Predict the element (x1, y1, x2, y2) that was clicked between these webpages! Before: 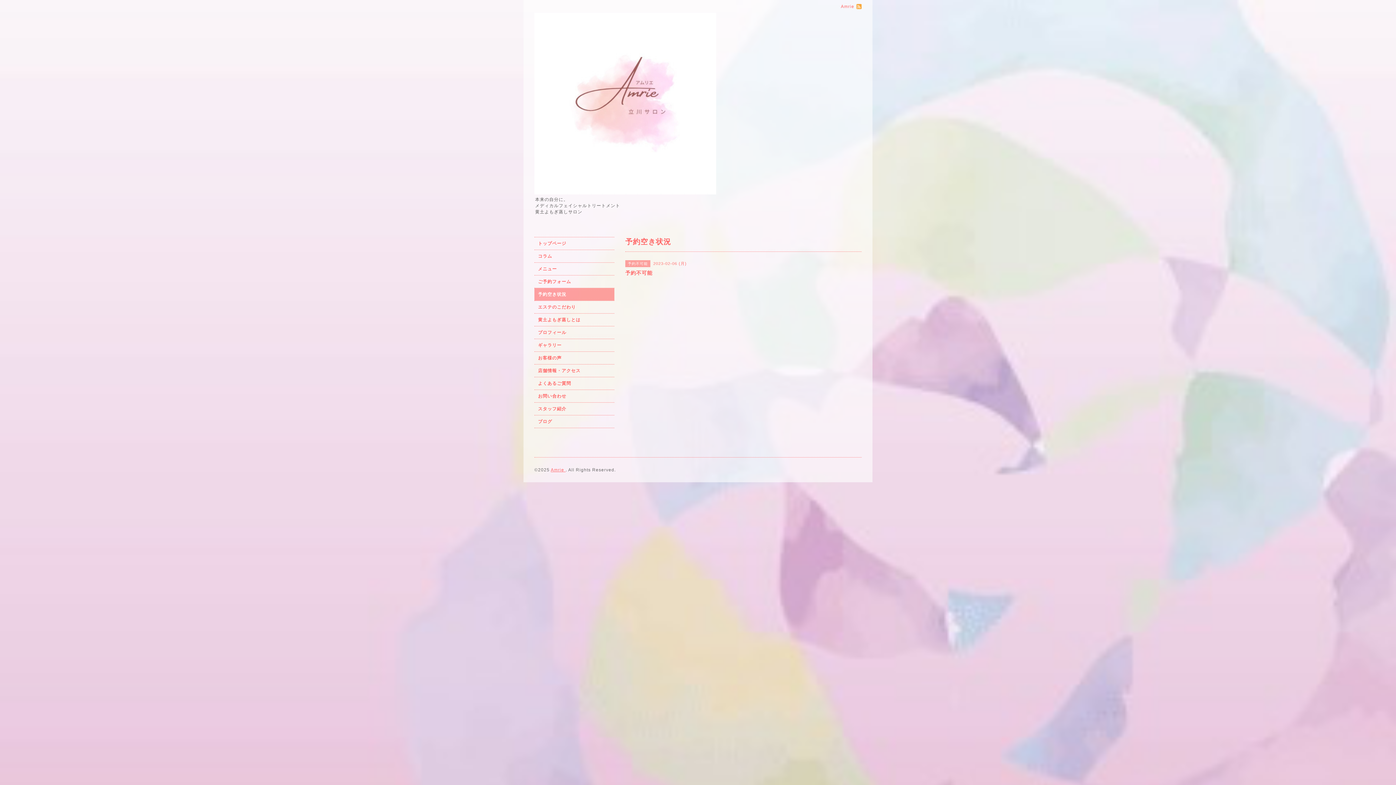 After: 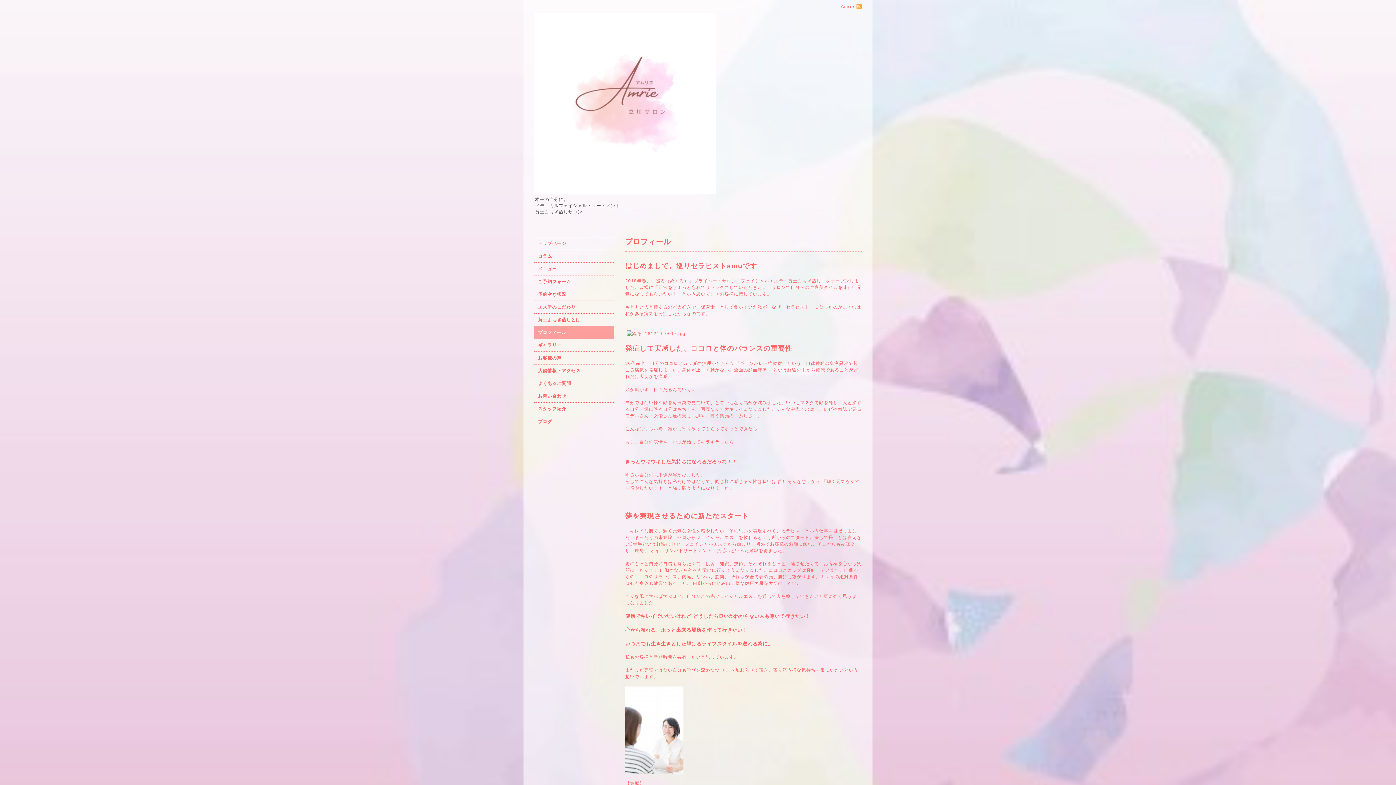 Action: label: プロフィール bbox: (534, 326, 614, 338)